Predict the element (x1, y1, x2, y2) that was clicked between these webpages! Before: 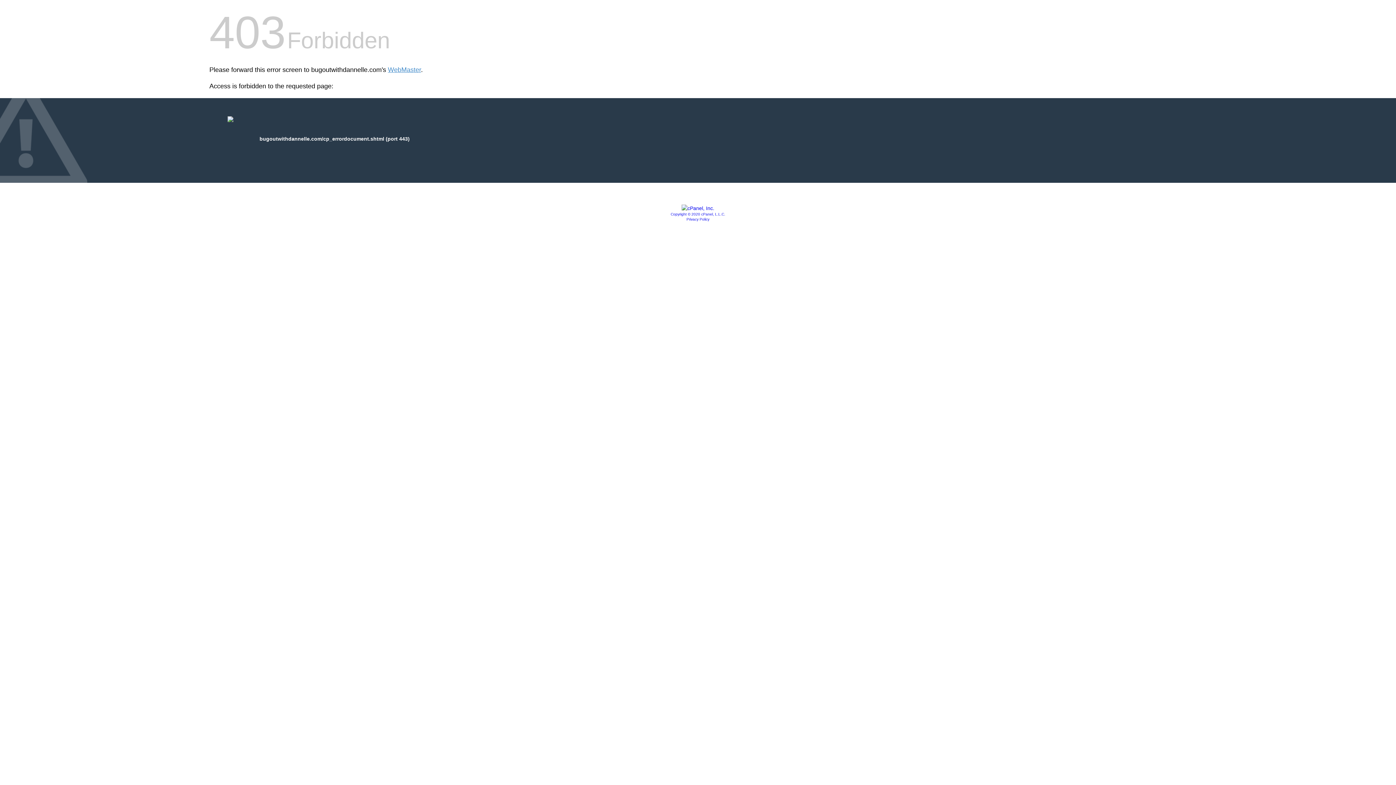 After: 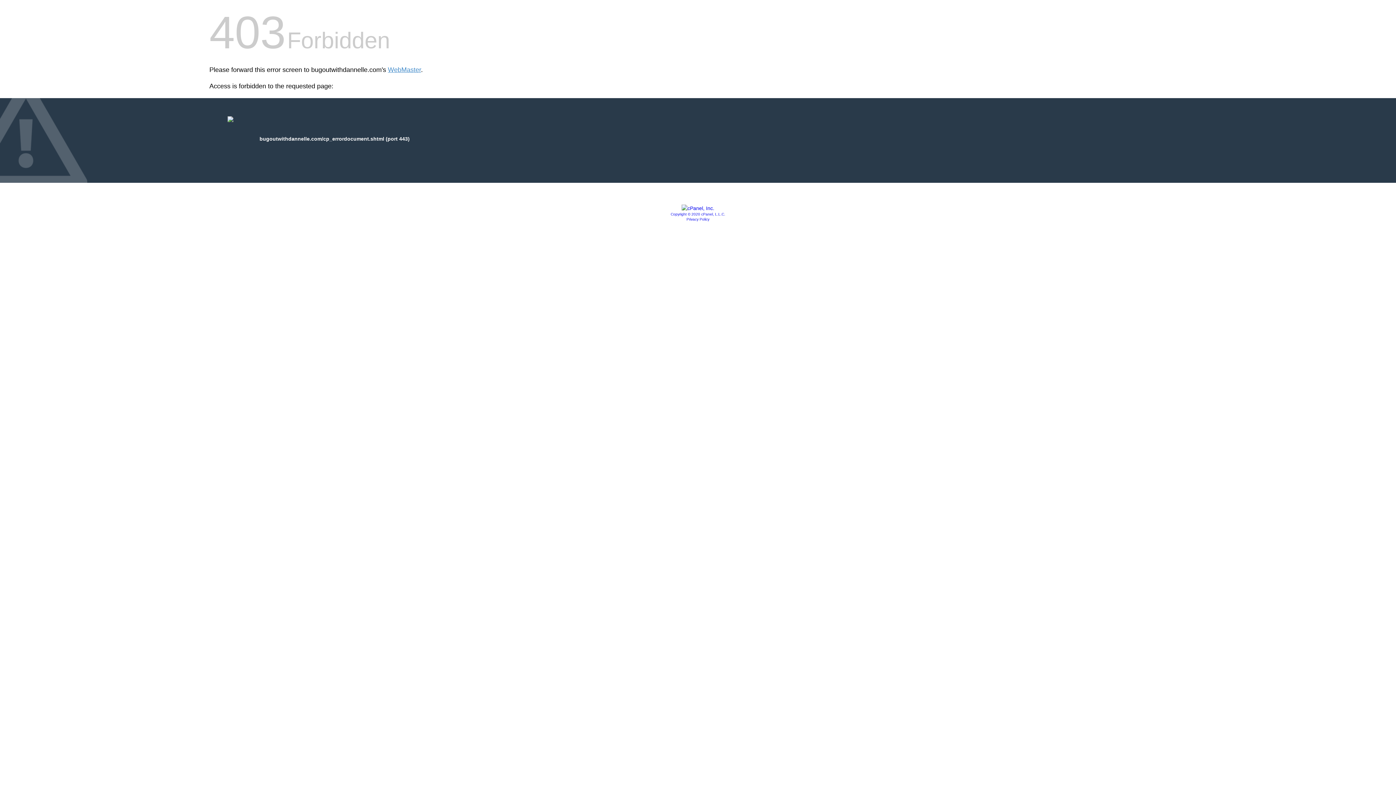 Action: bbox: (681, 205, 714, 211)